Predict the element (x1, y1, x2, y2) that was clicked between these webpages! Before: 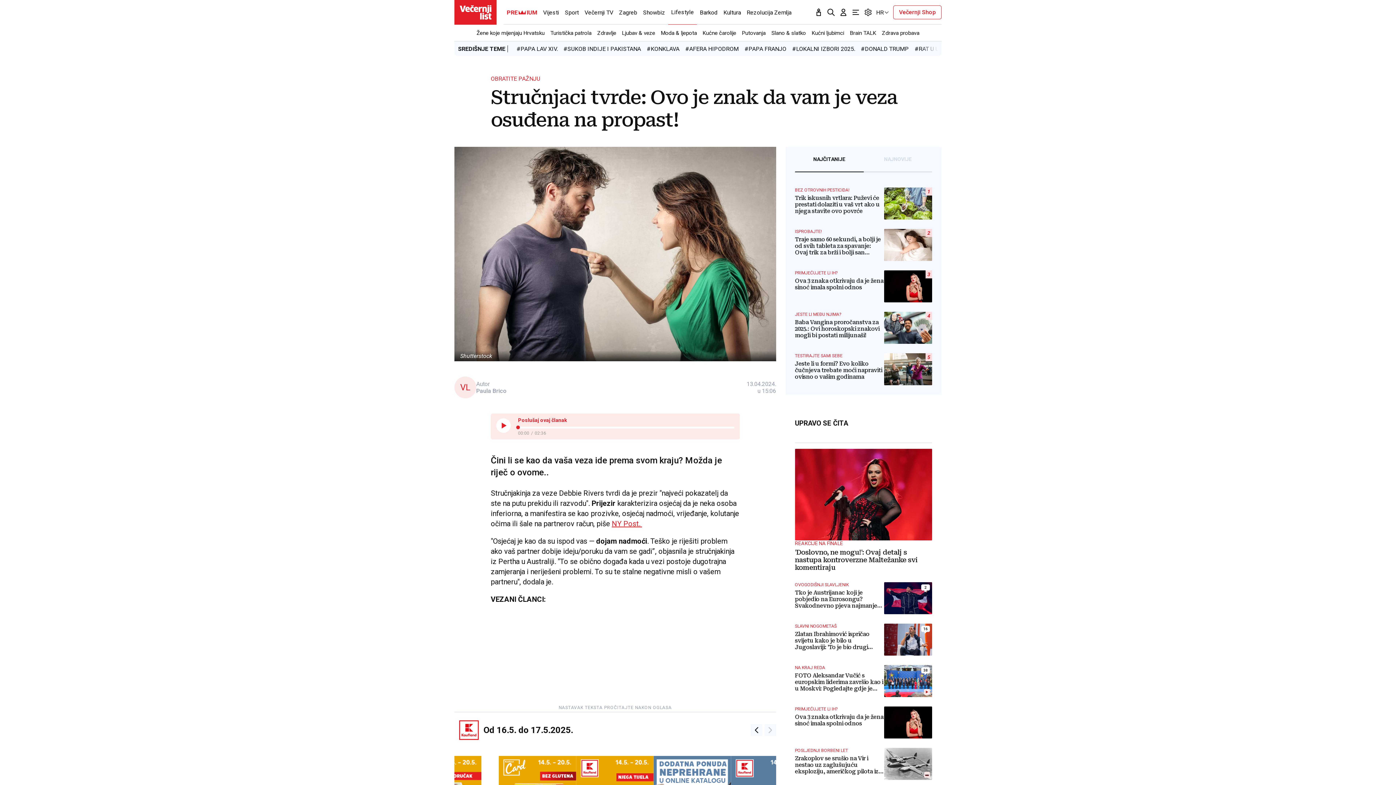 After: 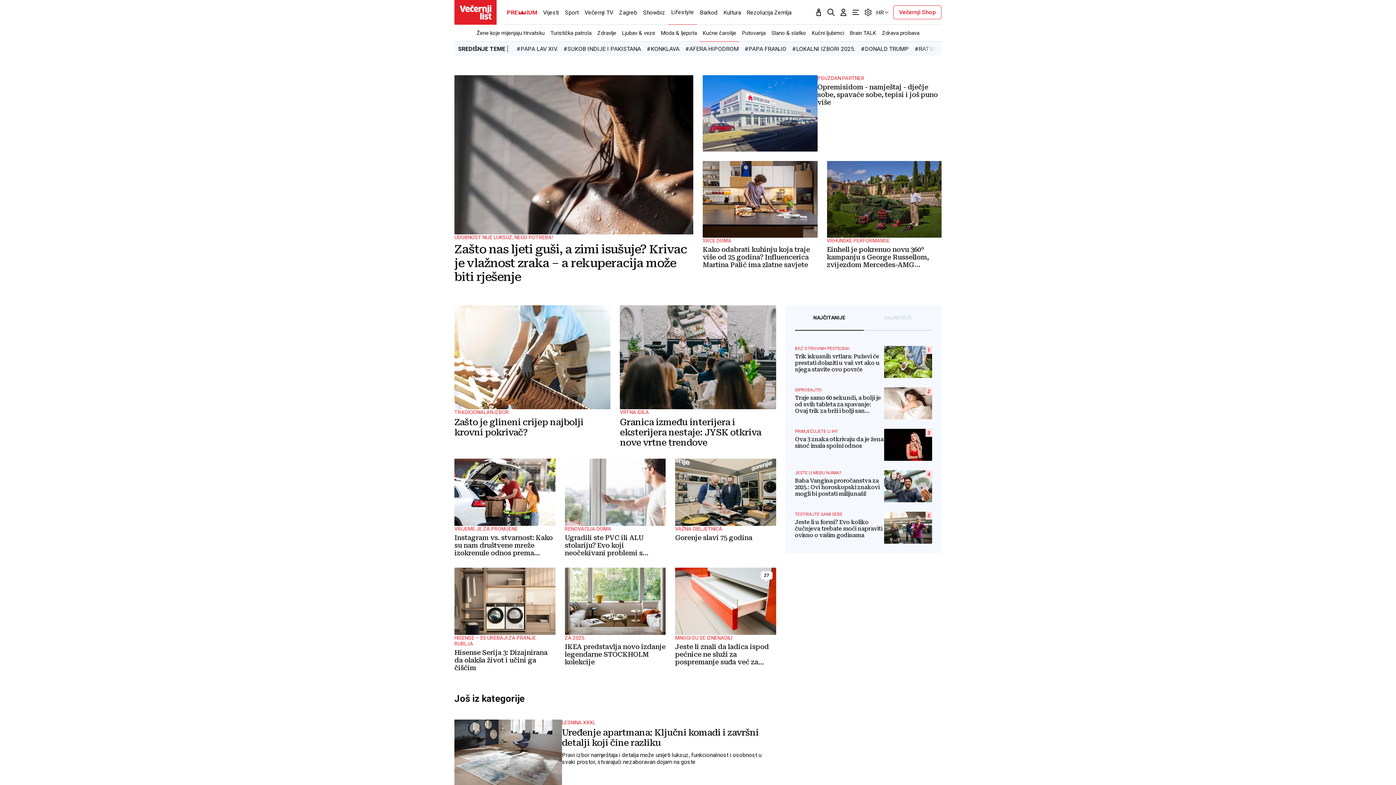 Action: label: Kućne čarolije bbox: (700, 24, 739, 41)